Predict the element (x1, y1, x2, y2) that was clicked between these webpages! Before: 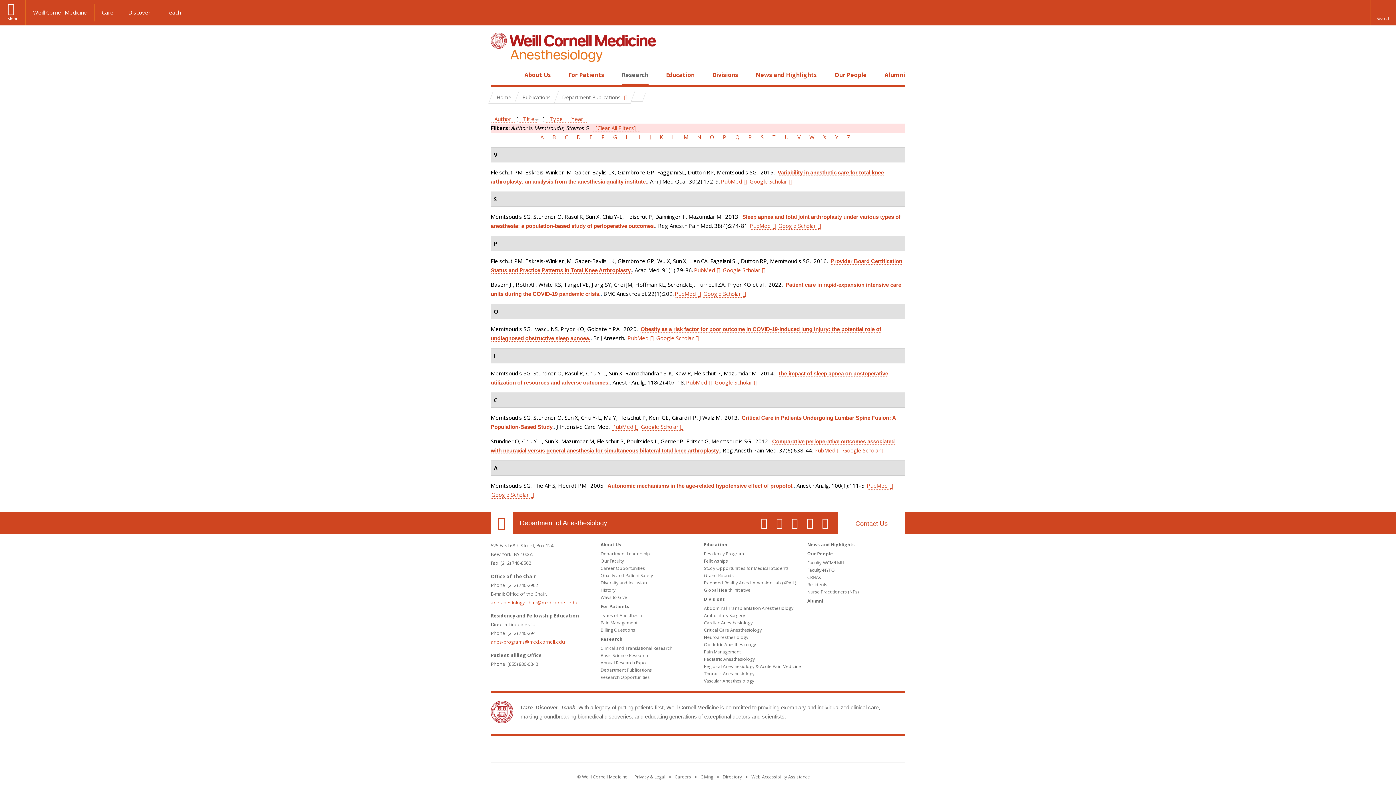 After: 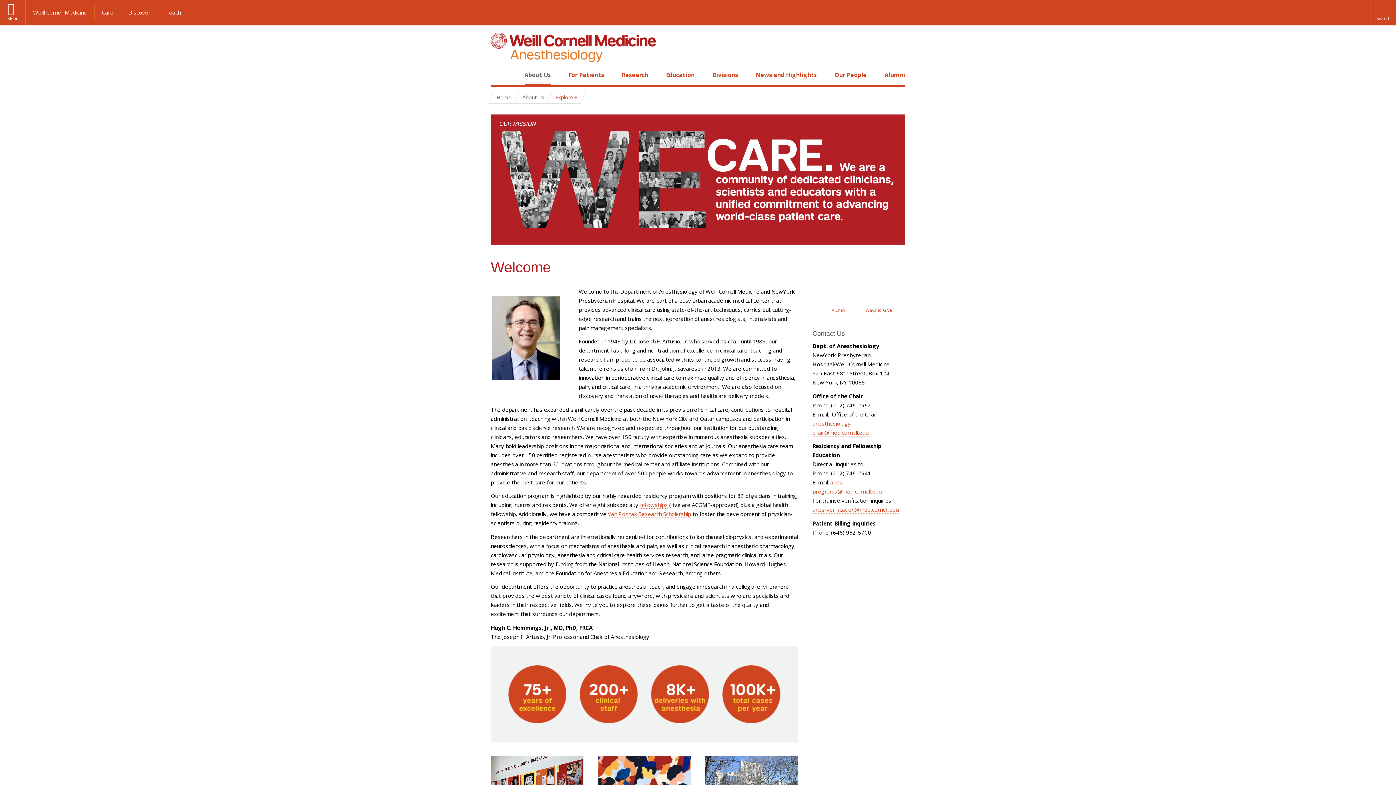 Action: bbox: (600, 541, 621, 548) label: About Us